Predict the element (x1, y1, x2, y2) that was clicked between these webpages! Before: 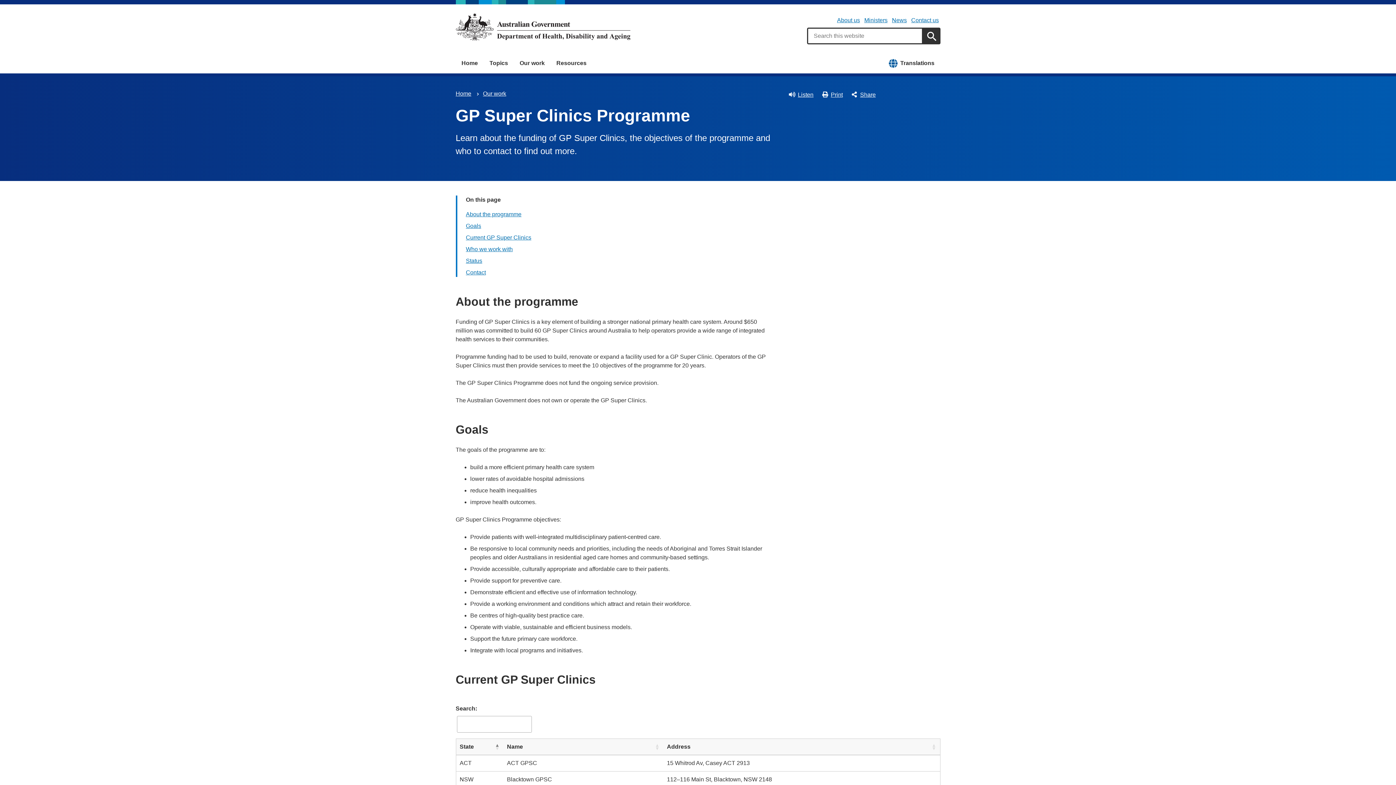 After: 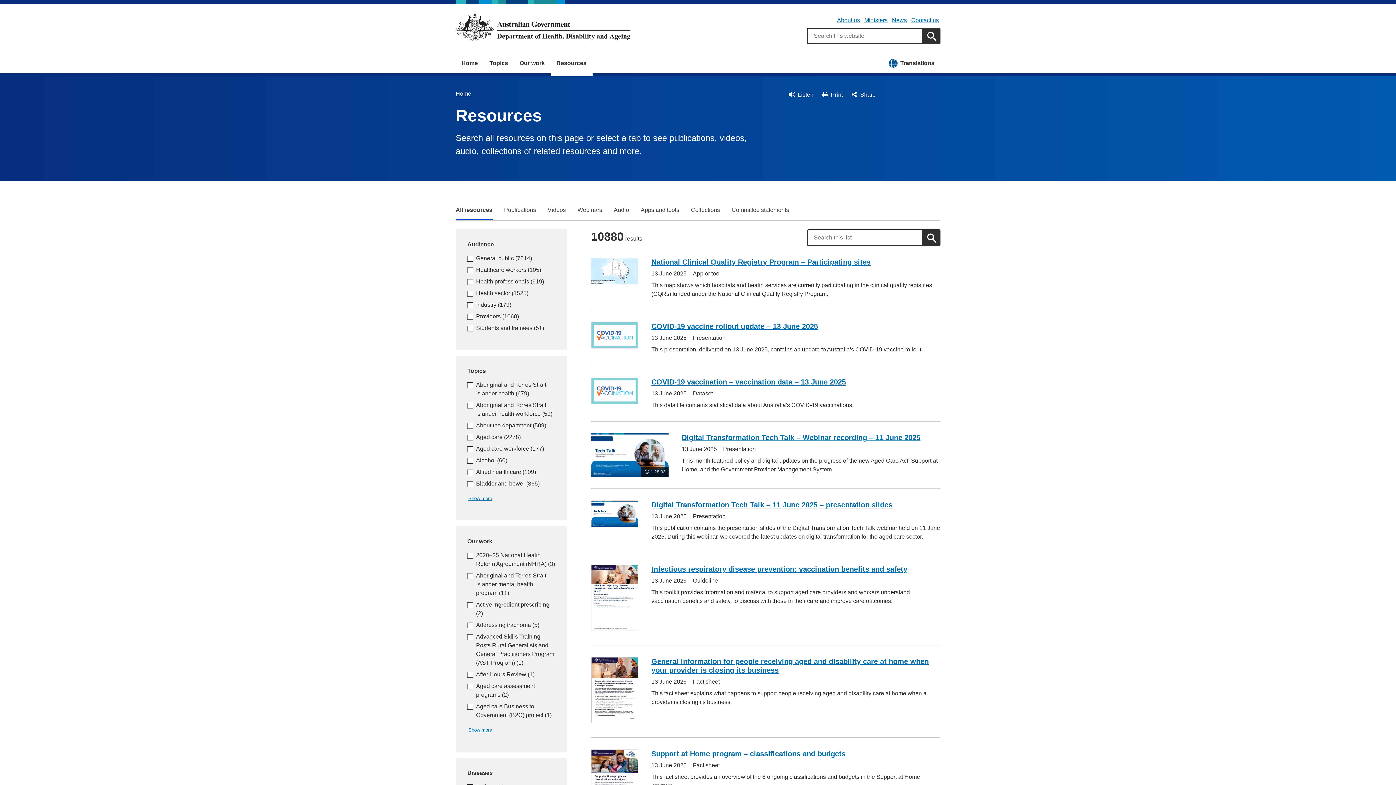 Action: bbox: (550, 53, 592, 73) label: Resources